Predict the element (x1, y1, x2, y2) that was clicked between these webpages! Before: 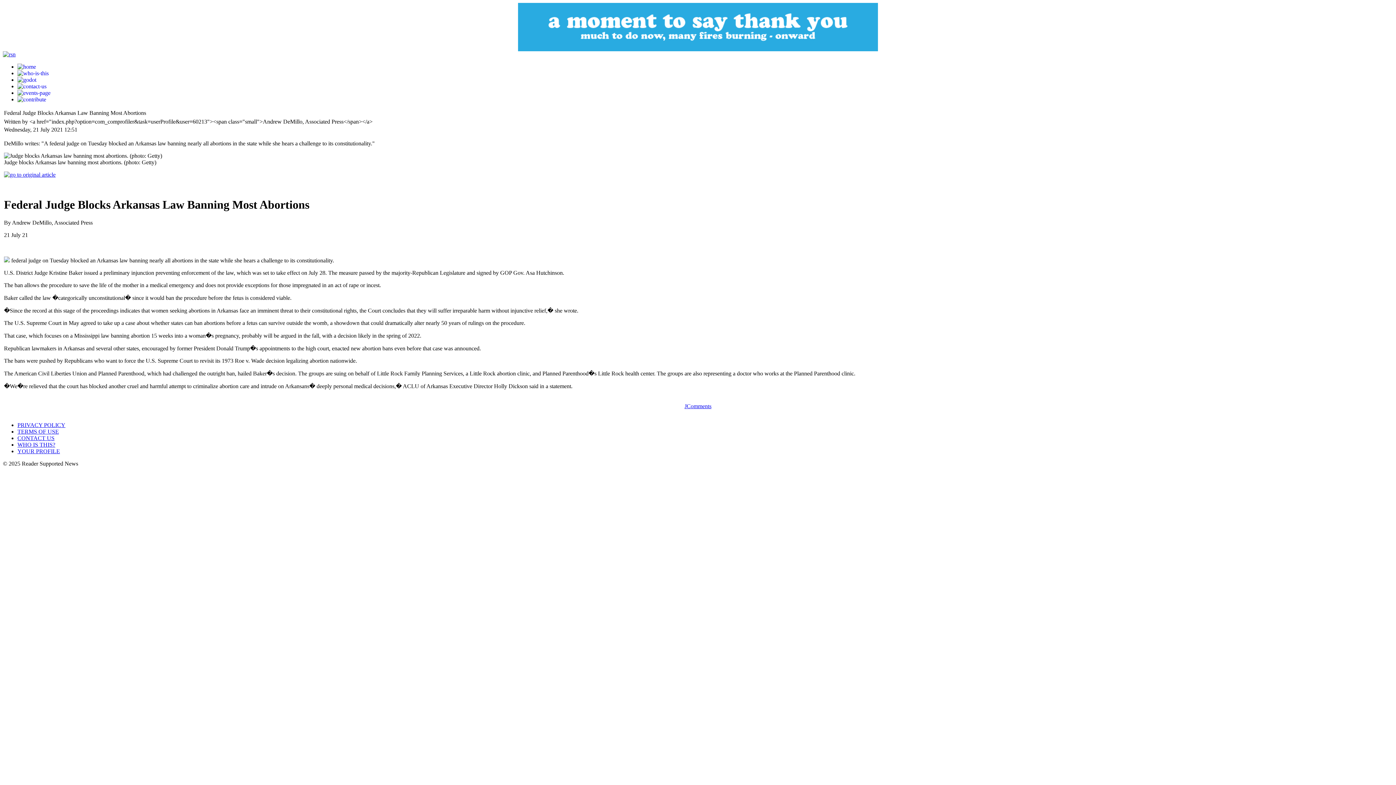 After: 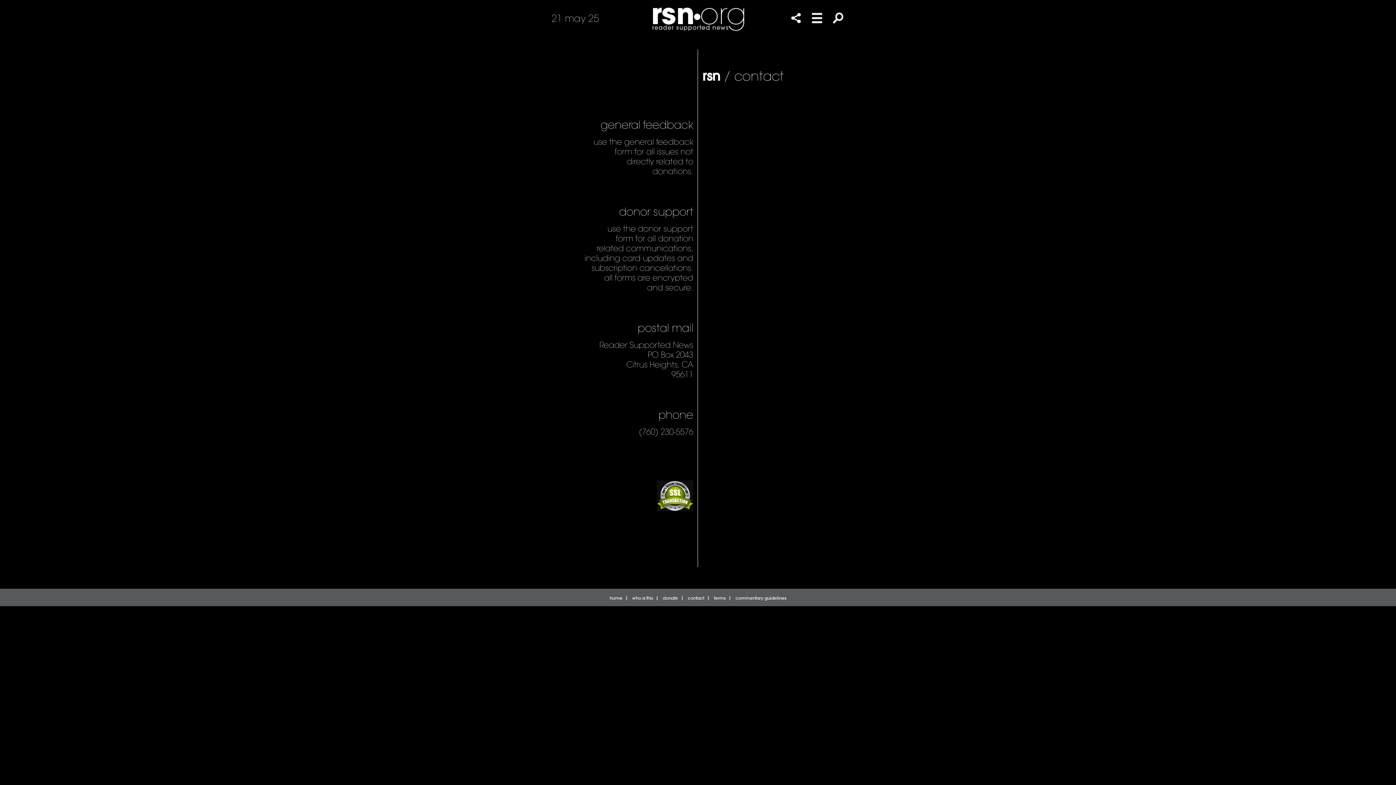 Action: label: CONTACT US bbox: (17, 435, 54, 441)